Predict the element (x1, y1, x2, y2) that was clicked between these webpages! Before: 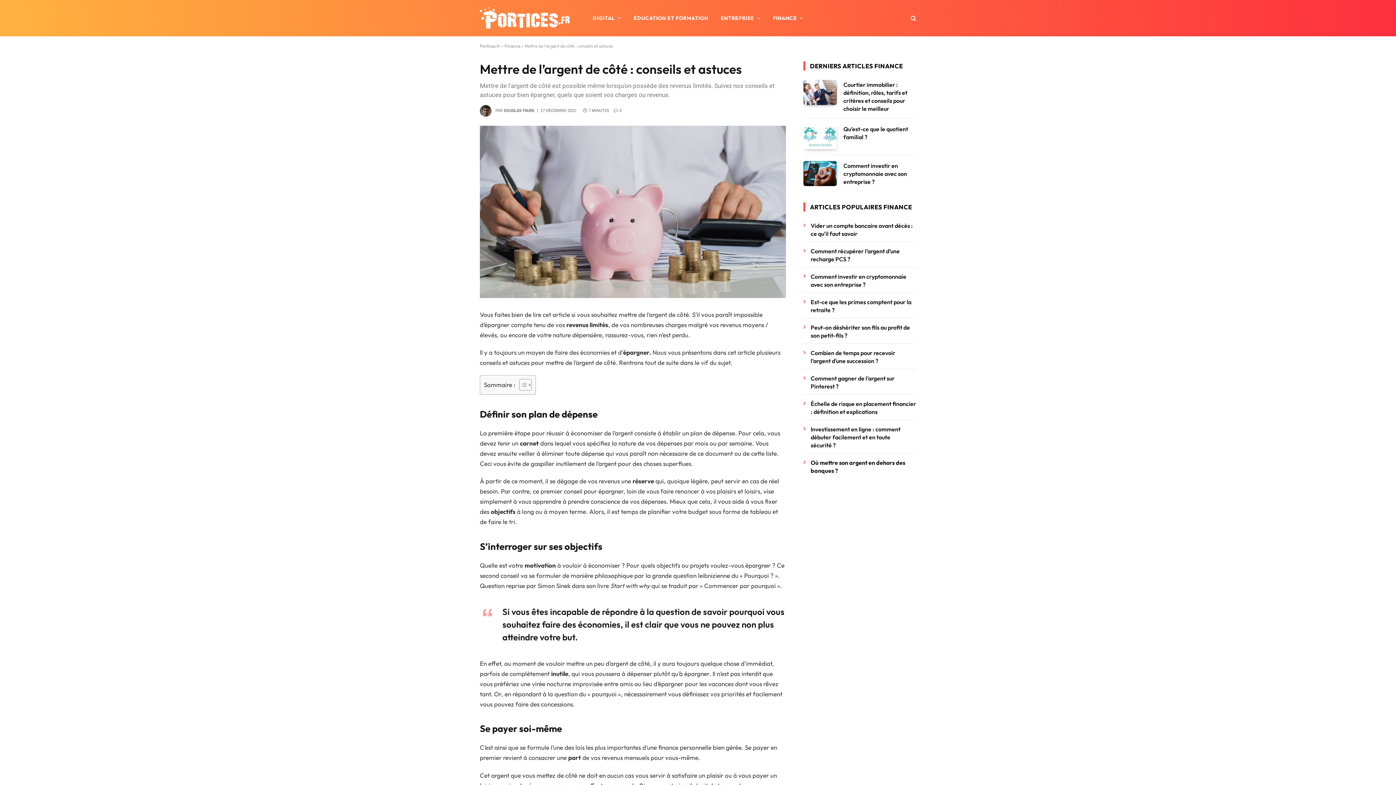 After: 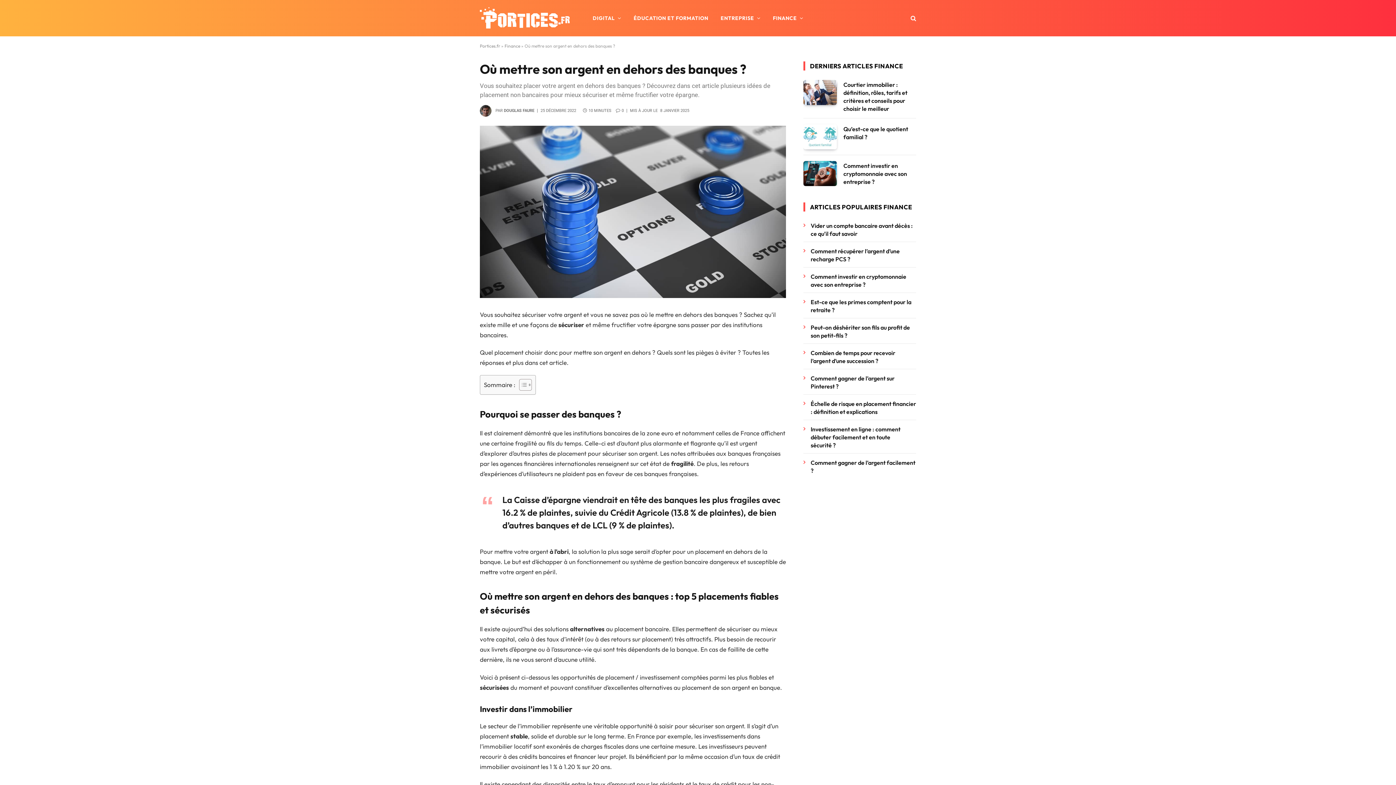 Action: bbox: (810, 458, 916, 474) label: Où mettre son argent en dehors des banques ?